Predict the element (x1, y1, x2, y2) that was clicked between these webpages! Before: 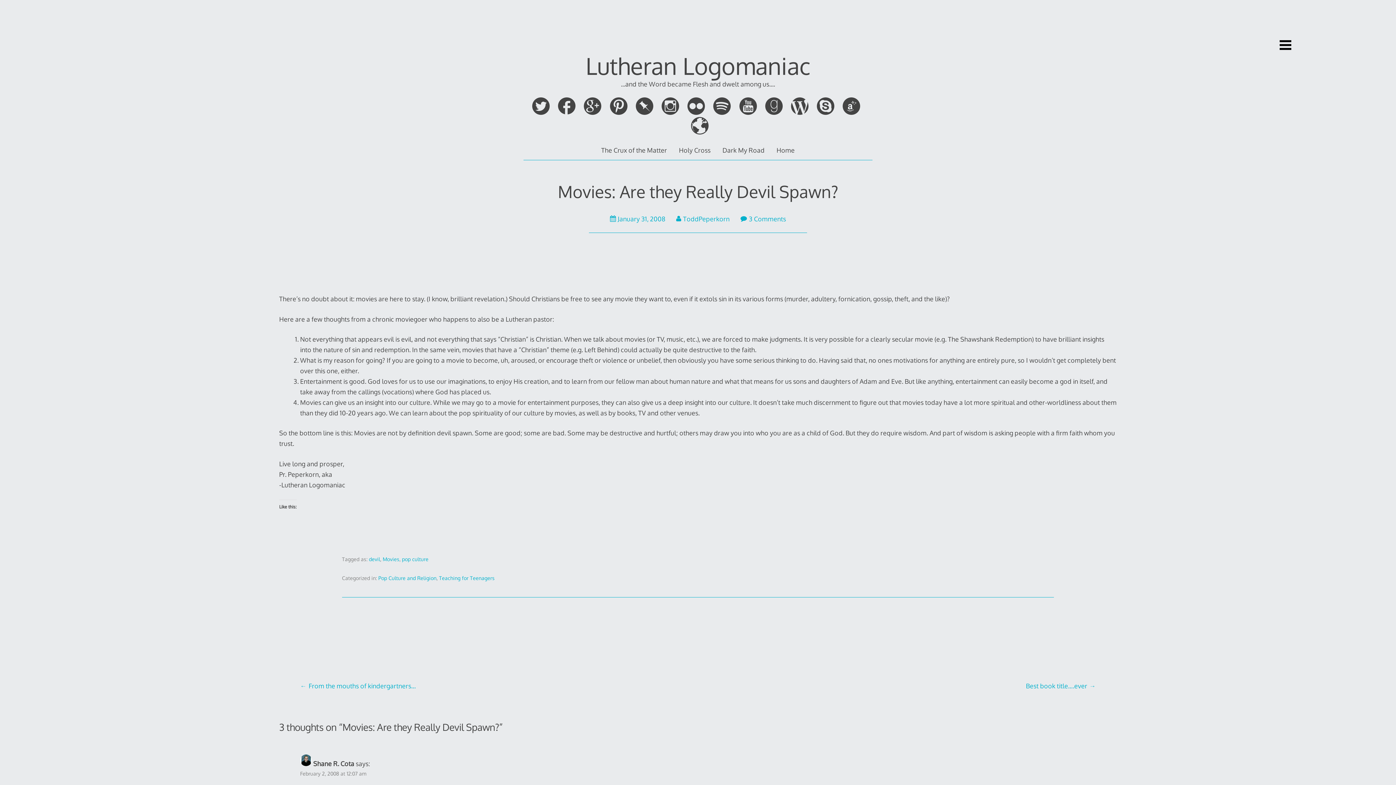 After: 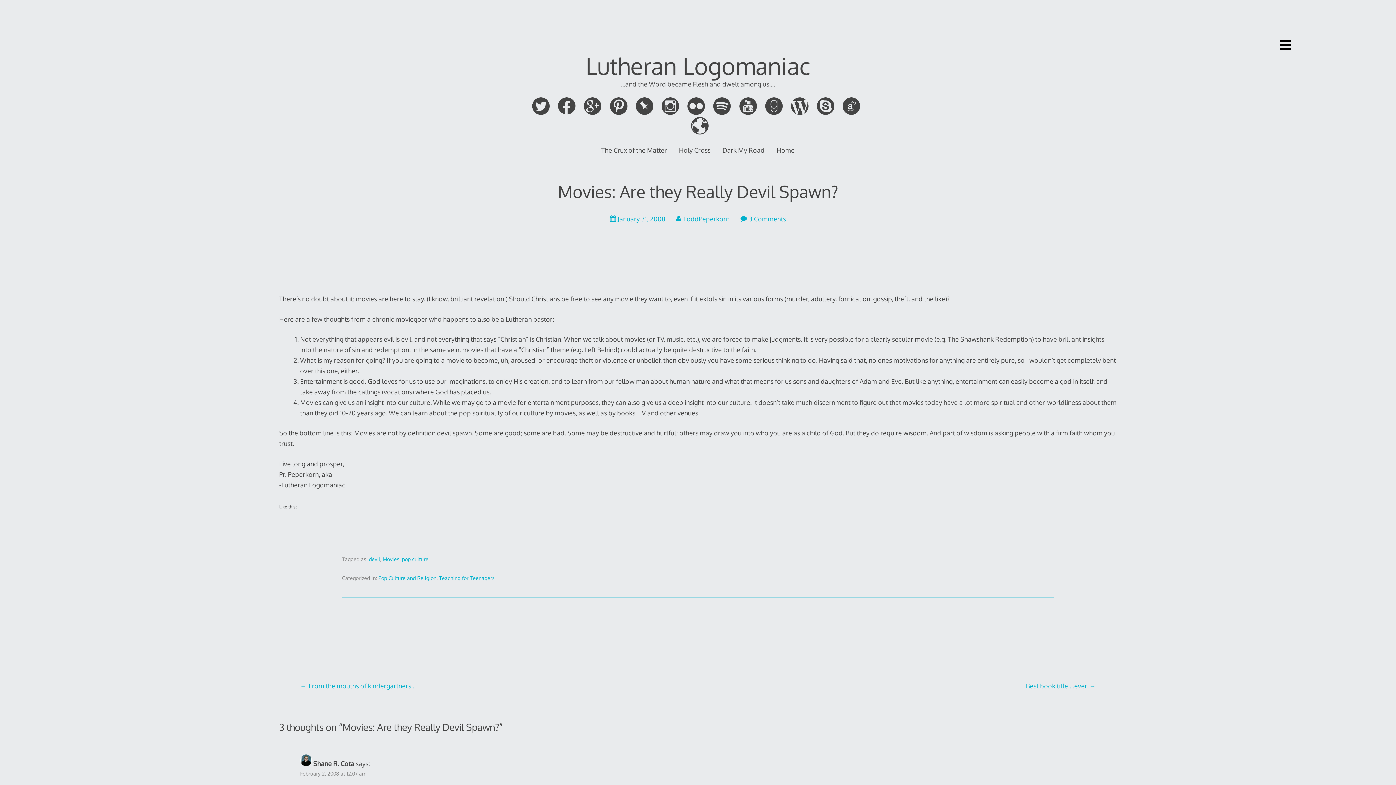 Action: bbox: (691, 128, 708, 135)